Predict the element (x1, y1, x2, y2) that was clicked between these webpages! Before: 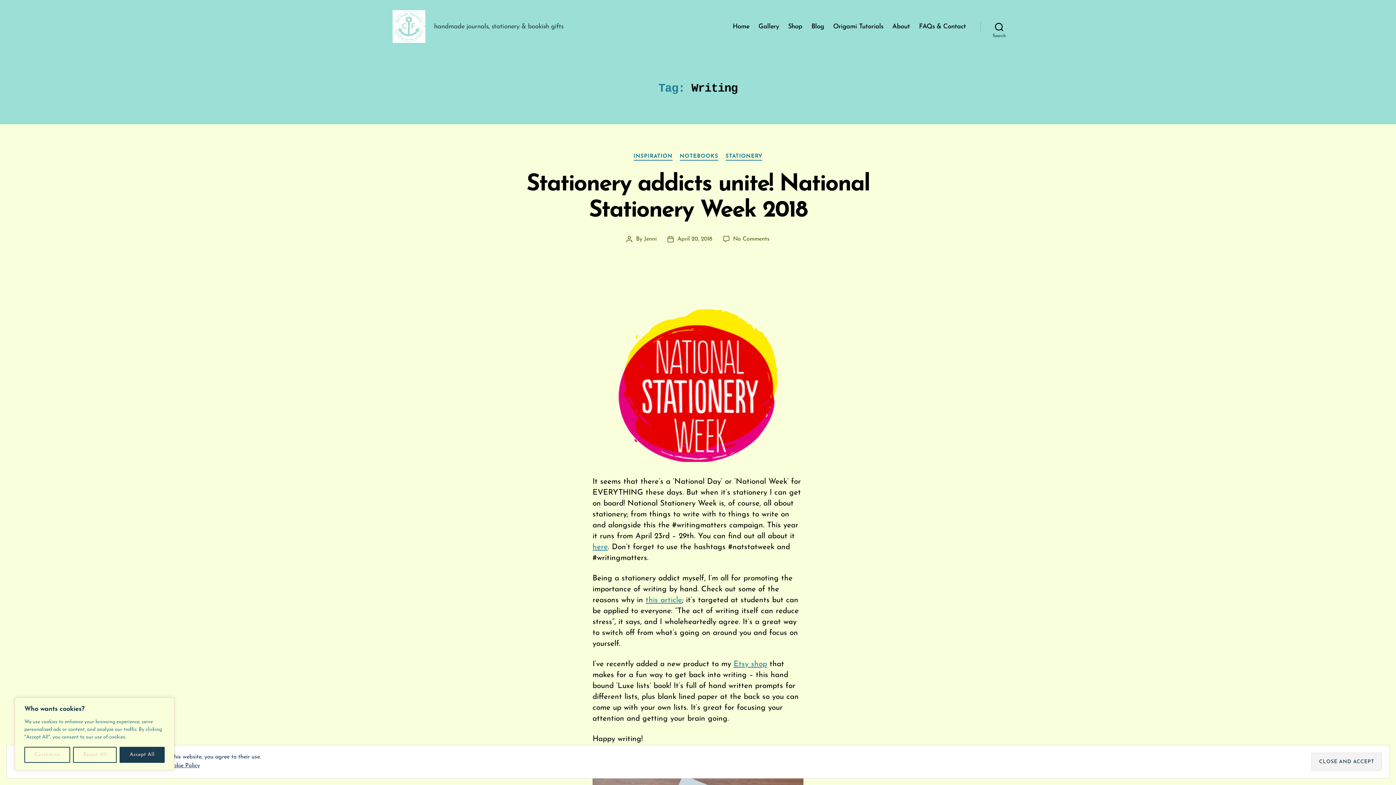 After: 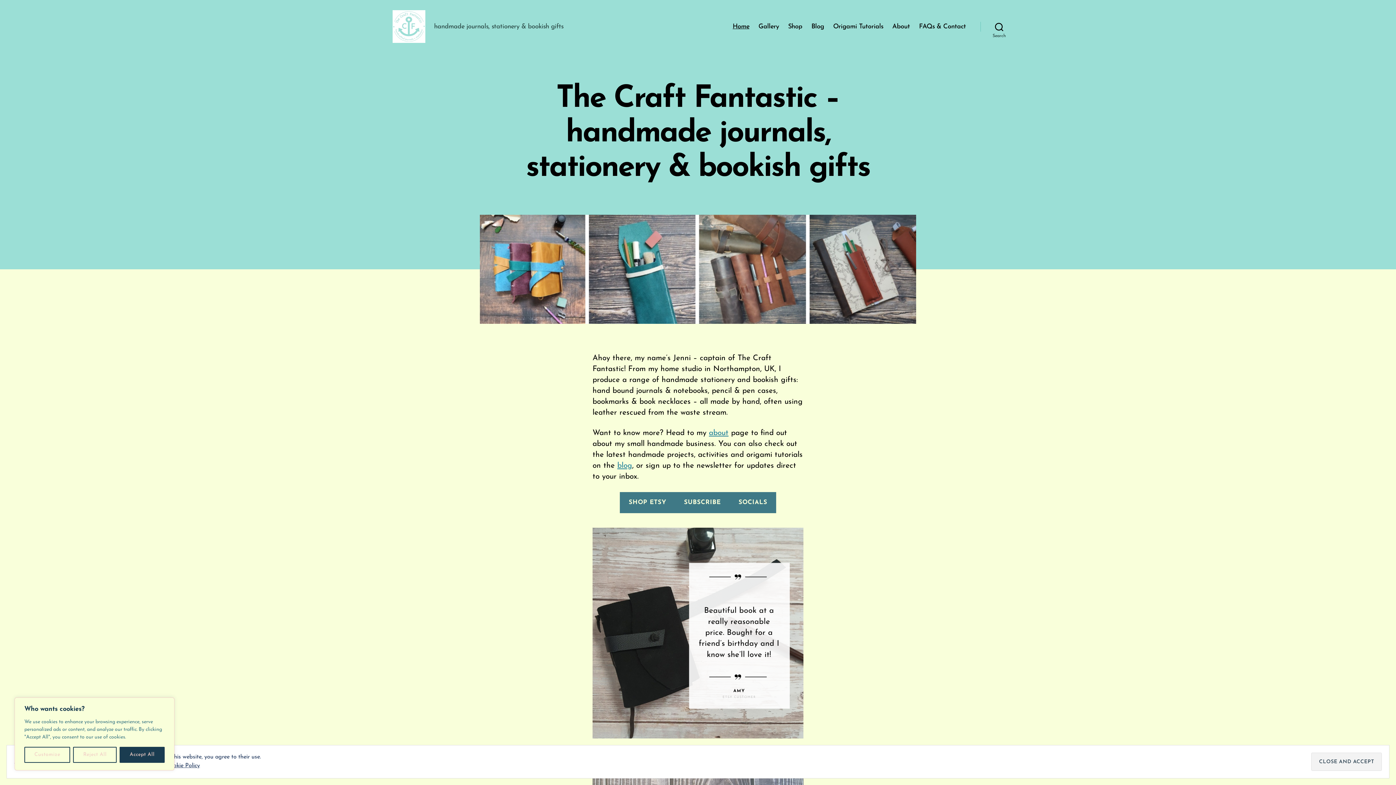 Action: bbox: (392, 10, 425, 42)